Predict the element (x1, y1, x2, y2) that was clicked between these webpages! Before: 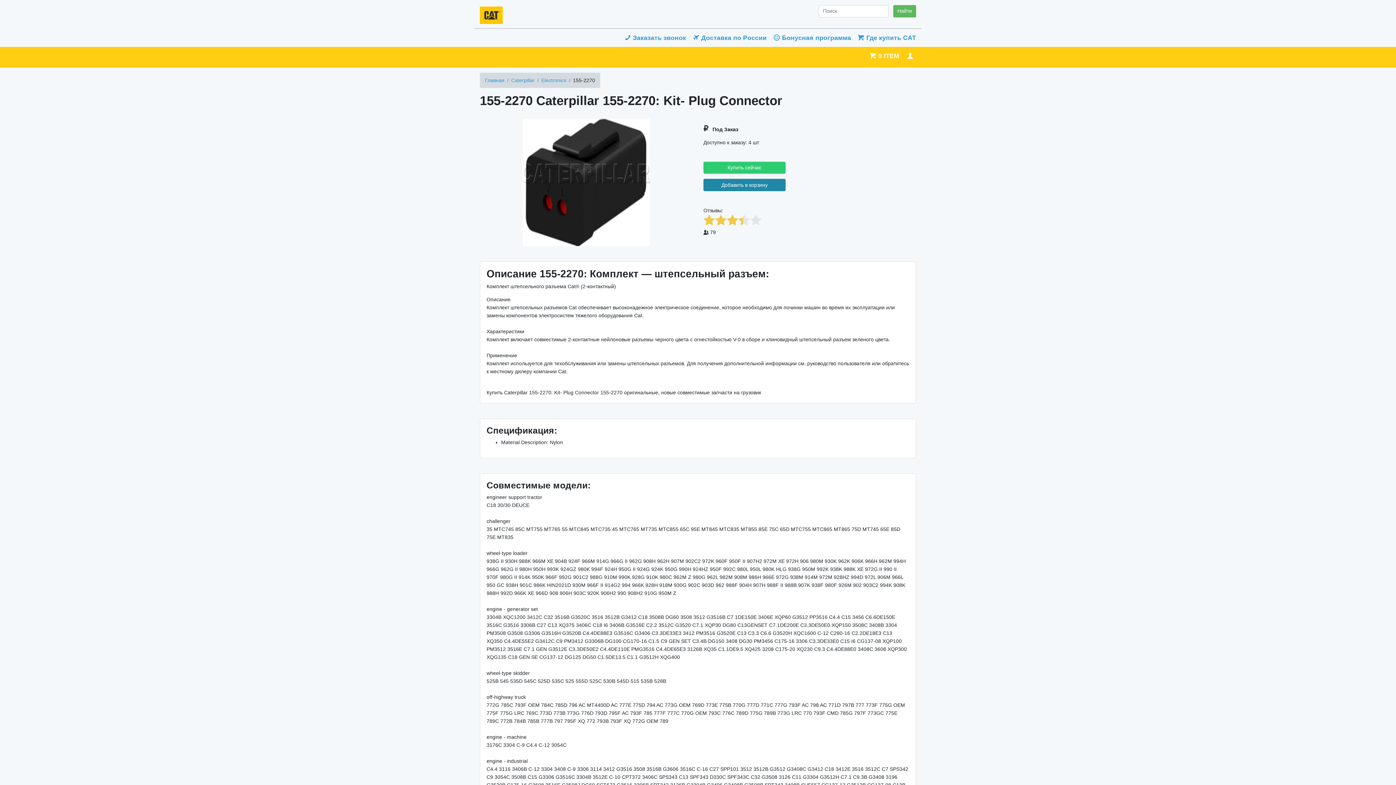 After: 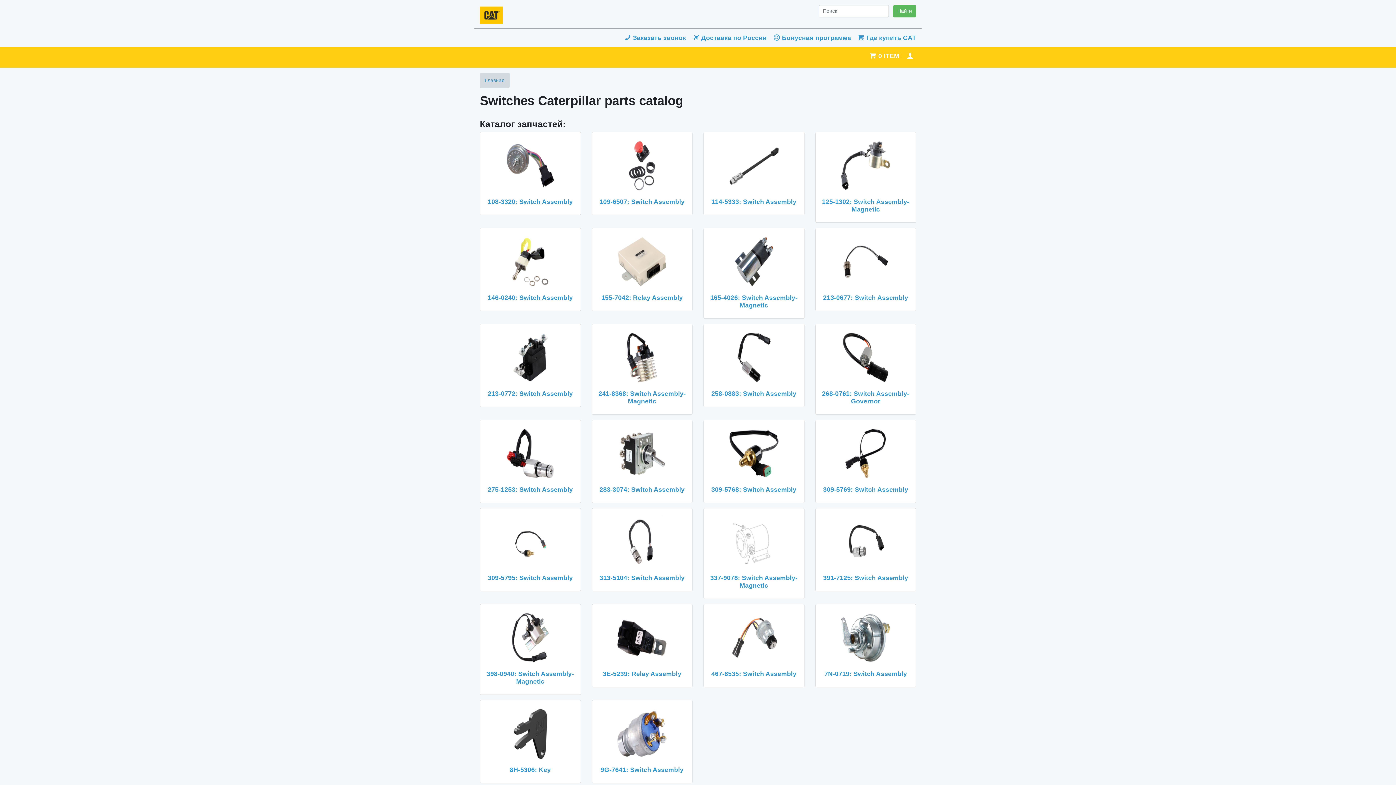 Action: bbox: (541, 77, 566, 83) label: Electronics